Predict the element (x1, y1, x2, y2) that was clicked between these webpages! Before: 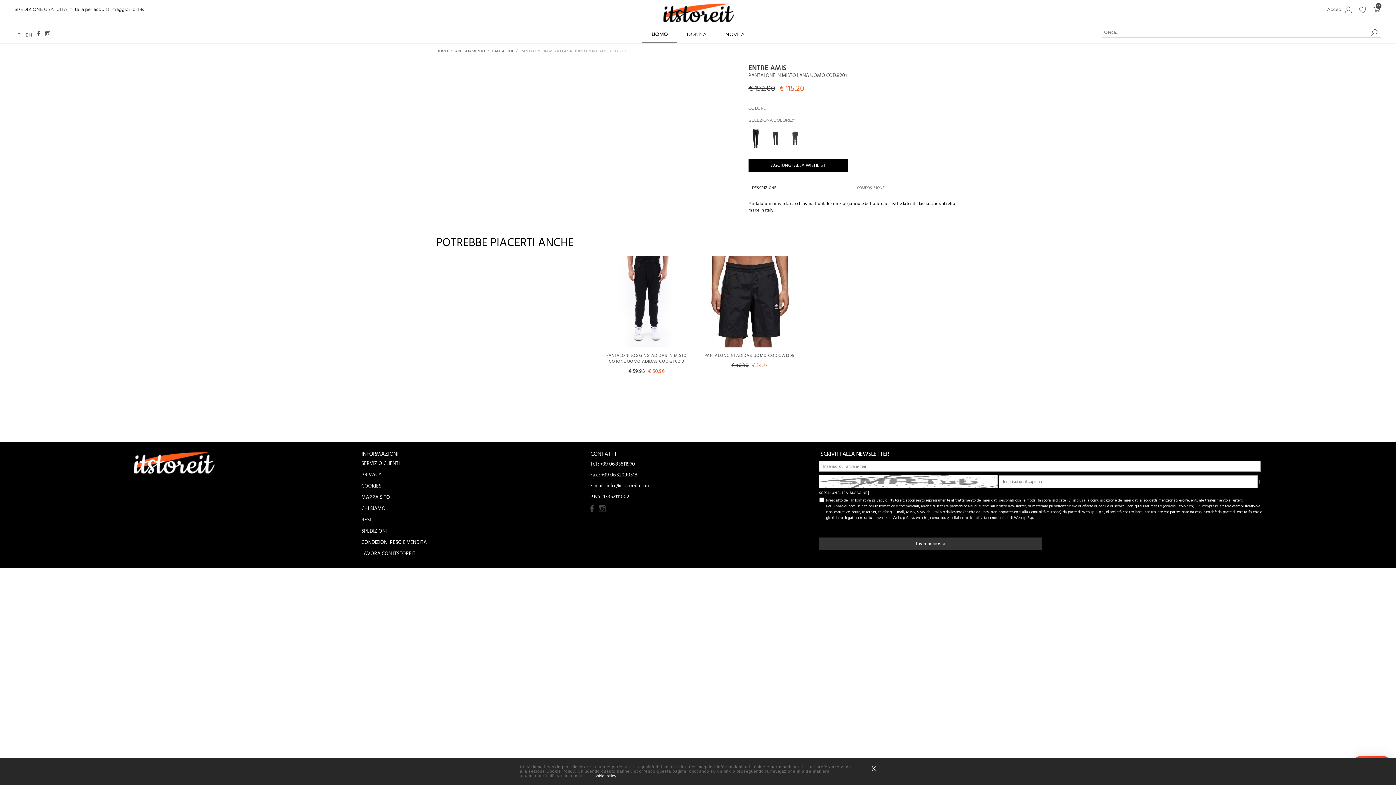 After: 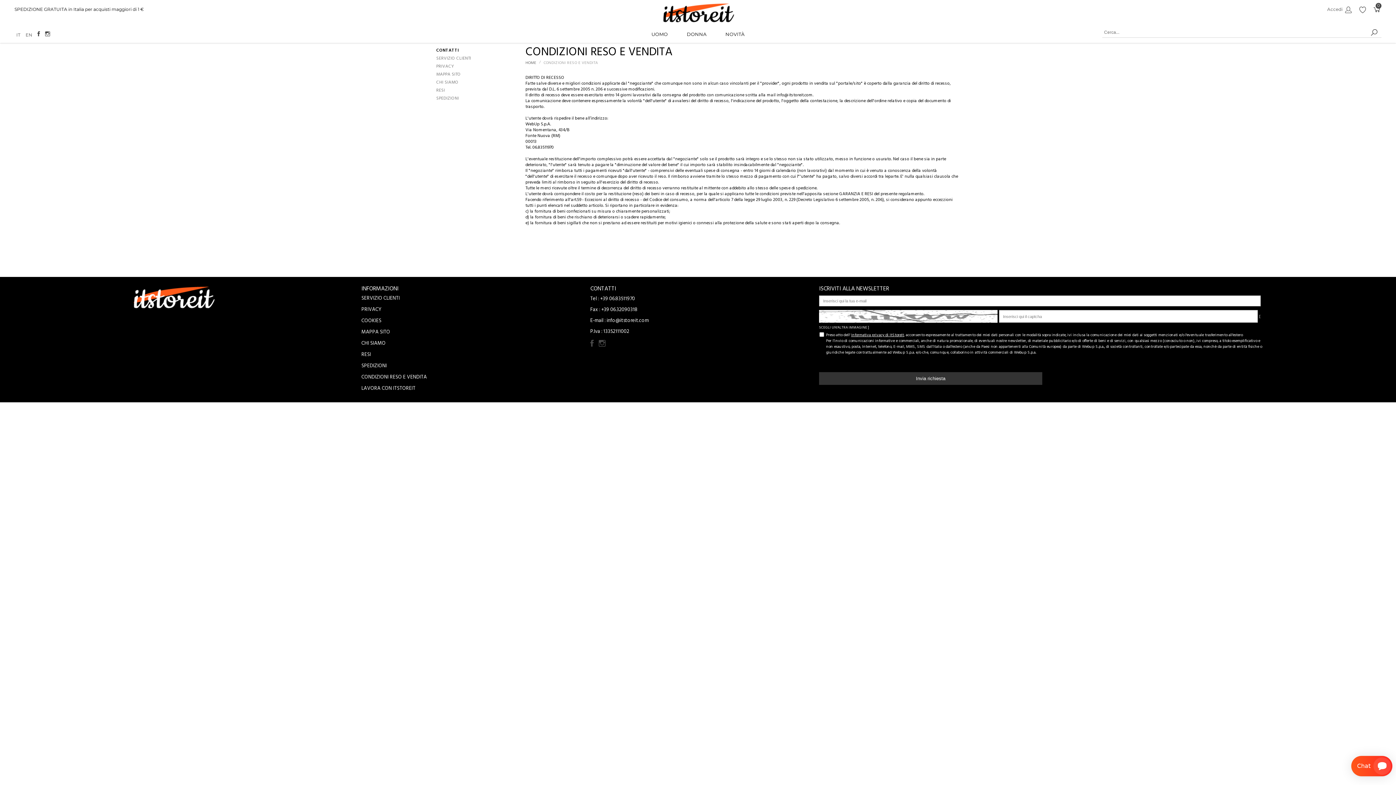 Action: label: CONDIZIONI RESO E VENDITA bbox: (361, 538, 427, 546)